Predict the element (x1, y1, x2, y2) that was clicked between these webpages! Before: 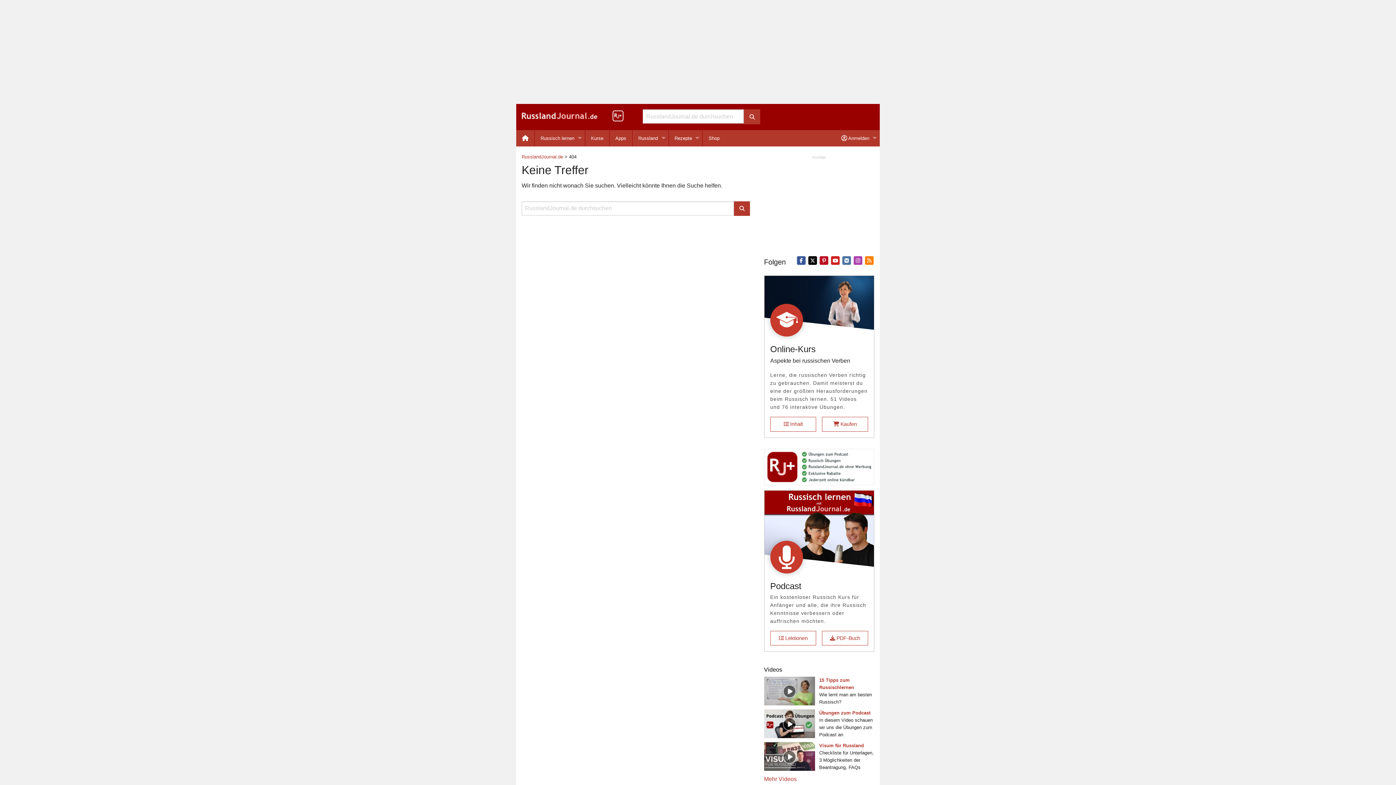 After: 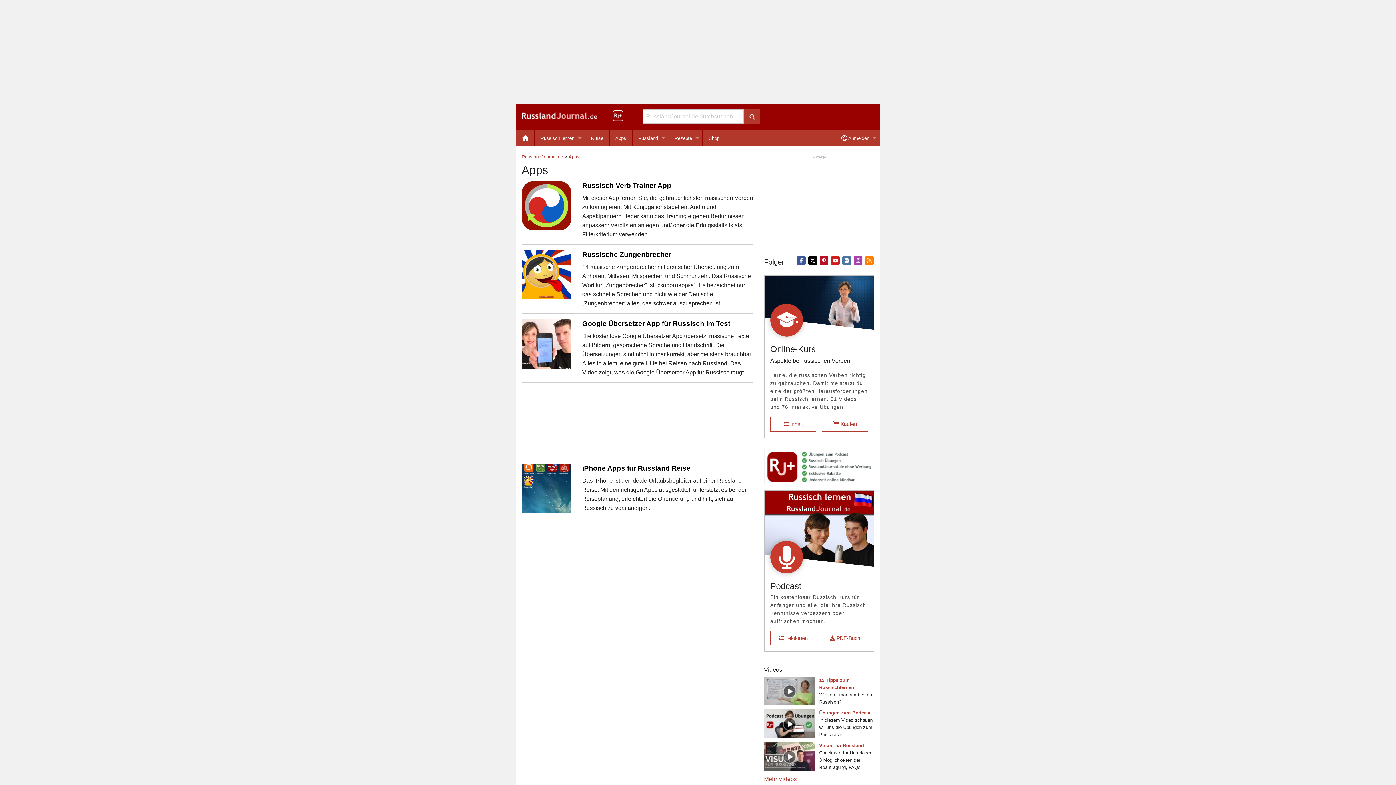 Action: label: Apps bbox: (609, 130, 632, 146)